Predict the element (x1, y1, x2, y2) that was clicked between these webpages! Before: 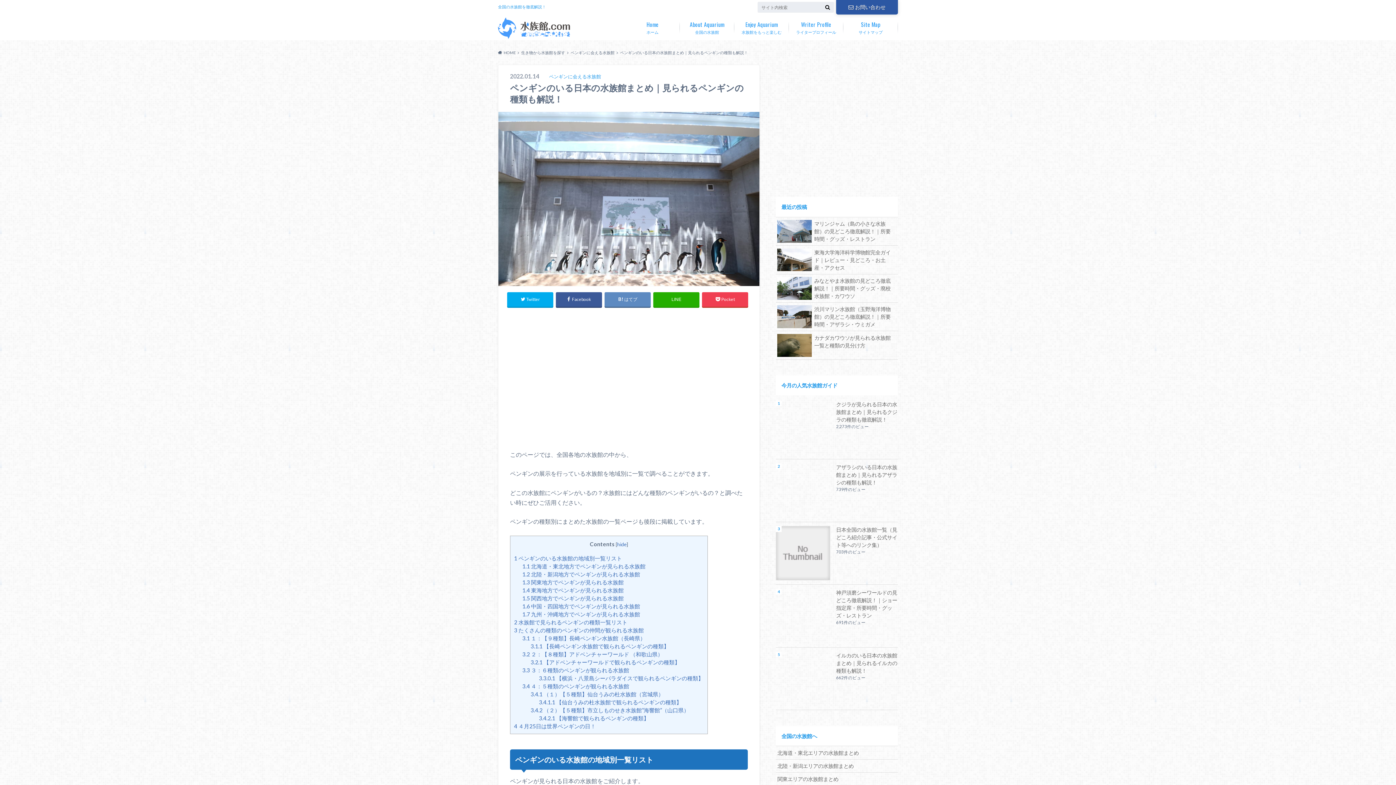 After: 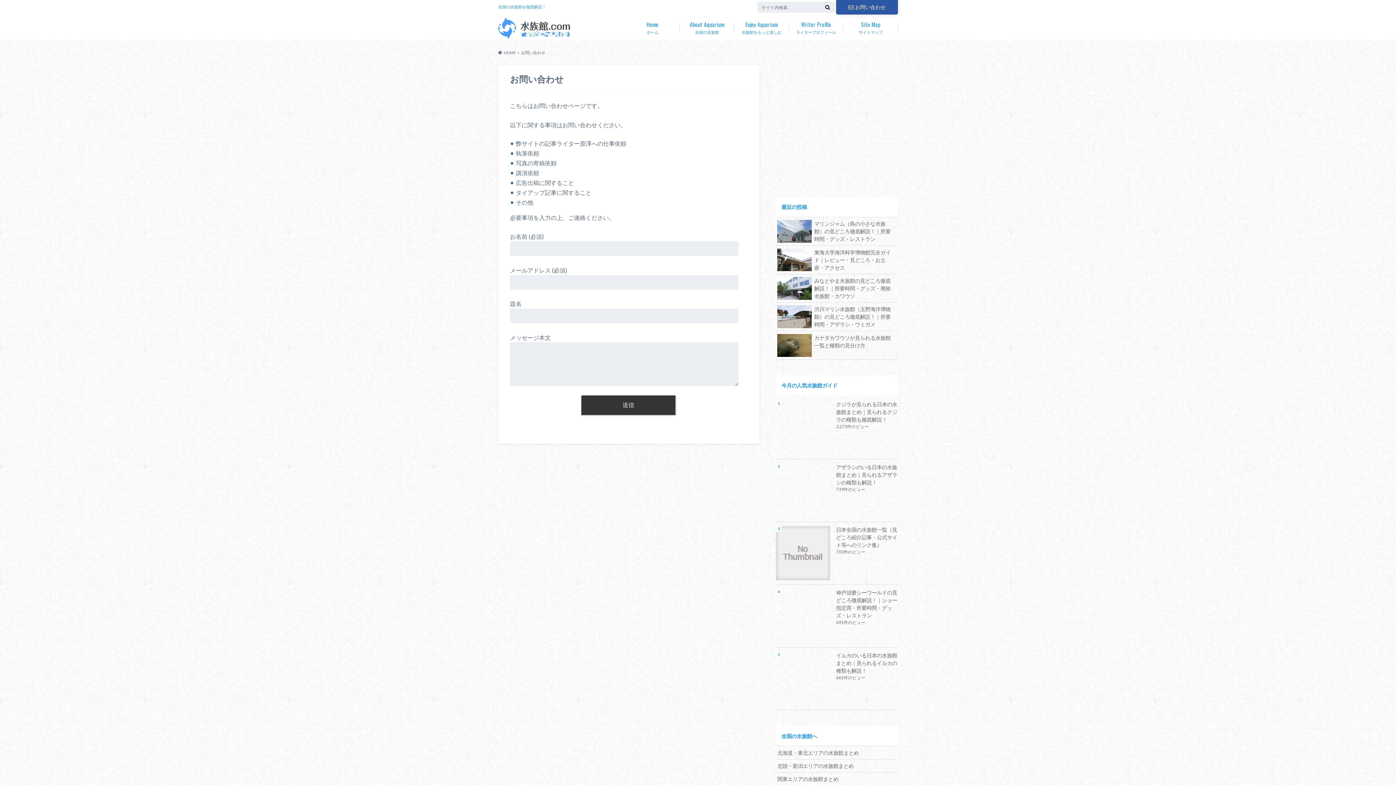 Action: bbox: (836, 0, 898, 14) label: お問い合わせ